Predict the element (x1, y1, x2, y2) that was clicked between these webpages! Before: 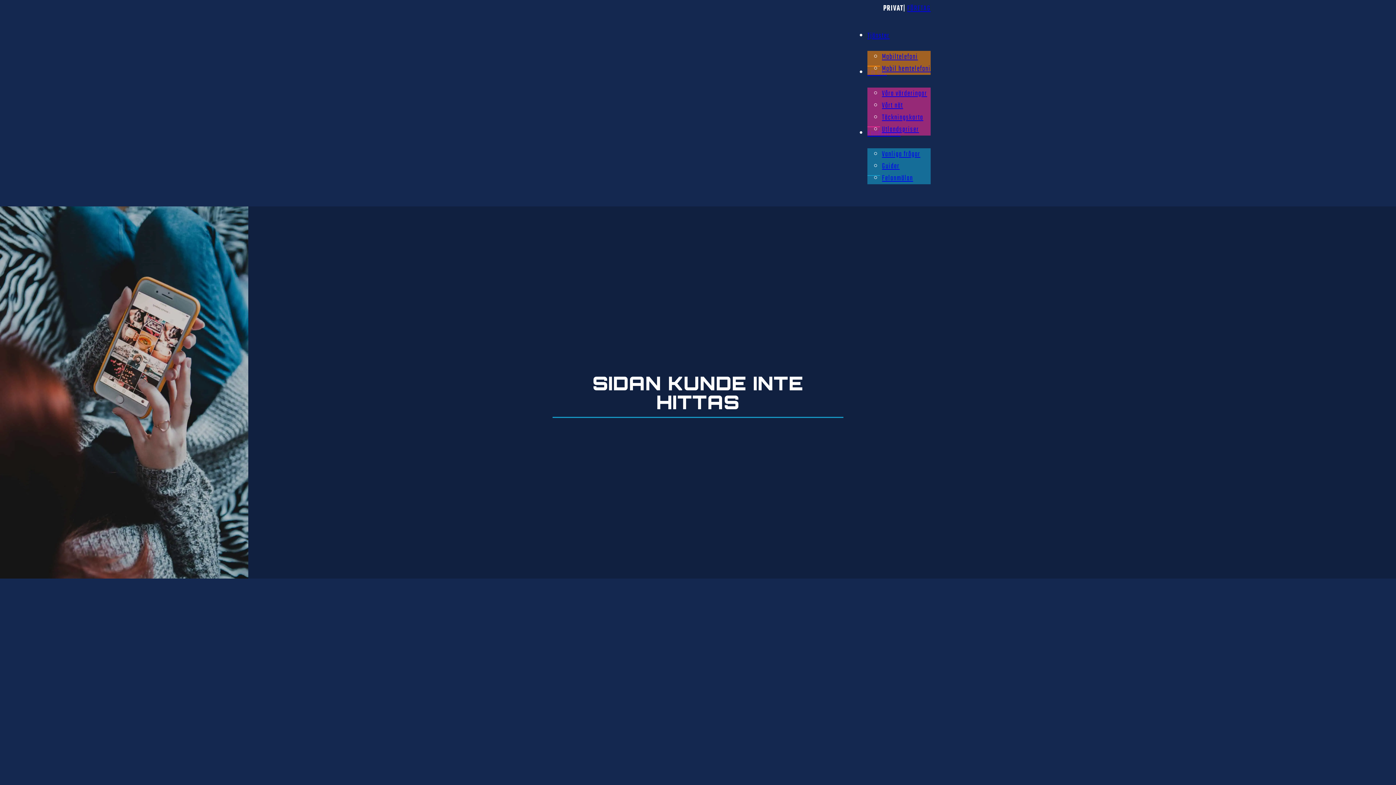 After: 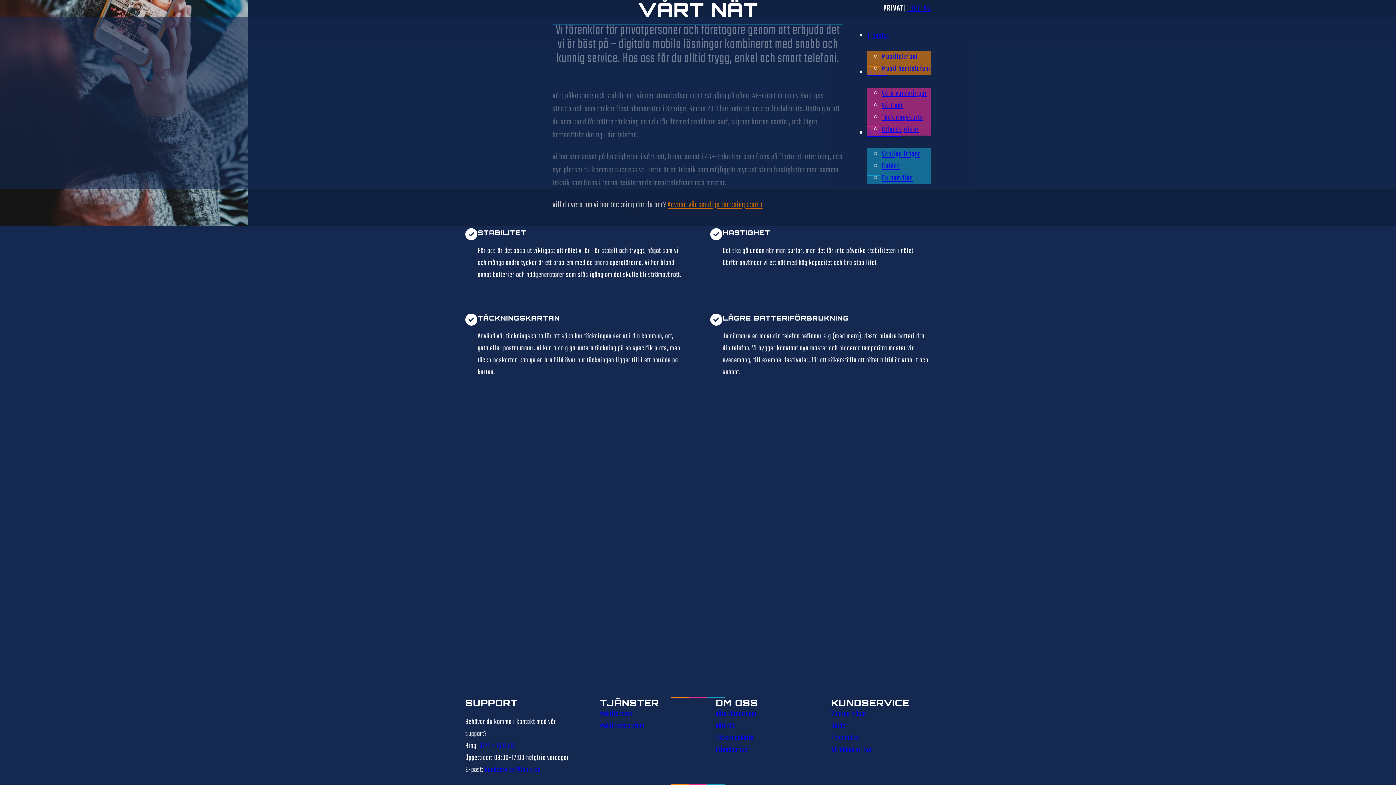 Action: bbox: (882, 96, 903, 114) label: Vårt nät